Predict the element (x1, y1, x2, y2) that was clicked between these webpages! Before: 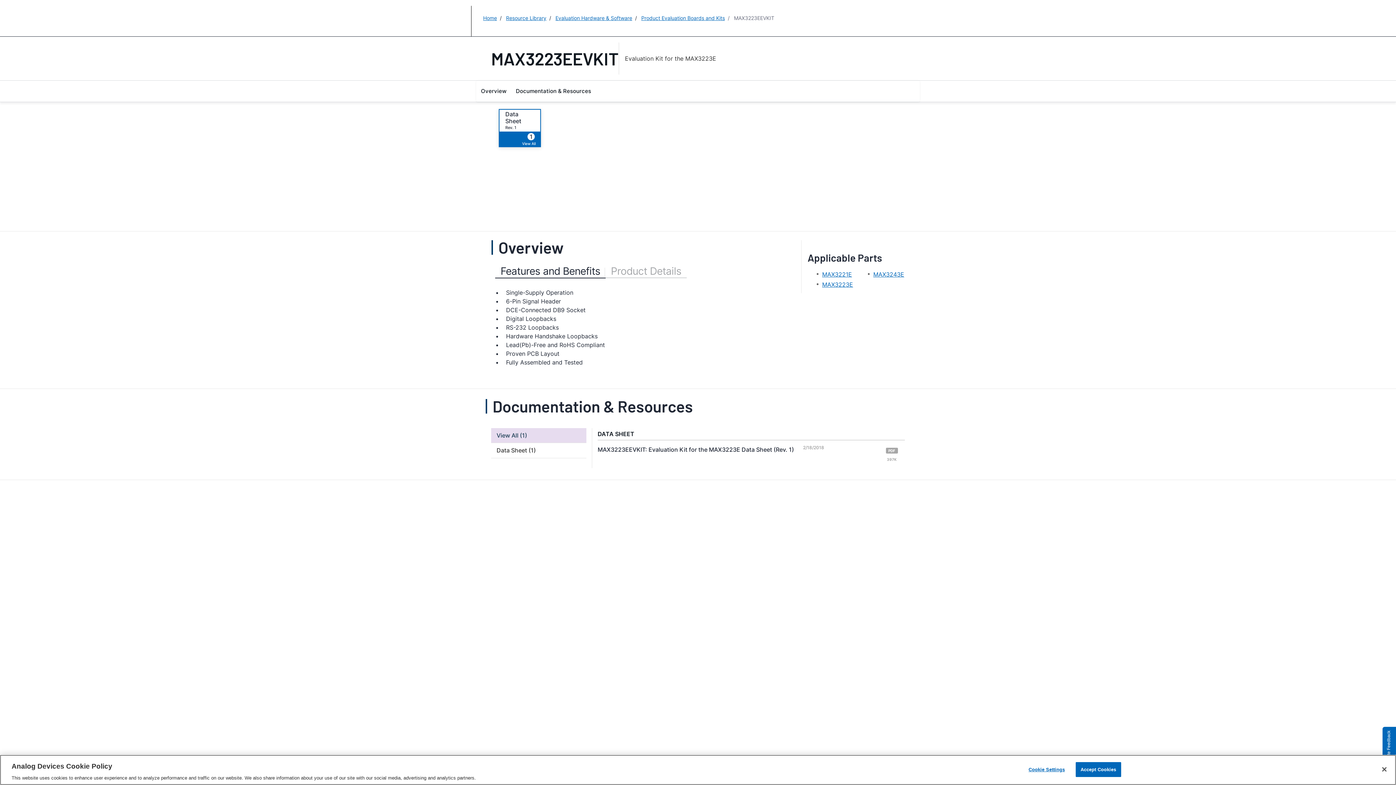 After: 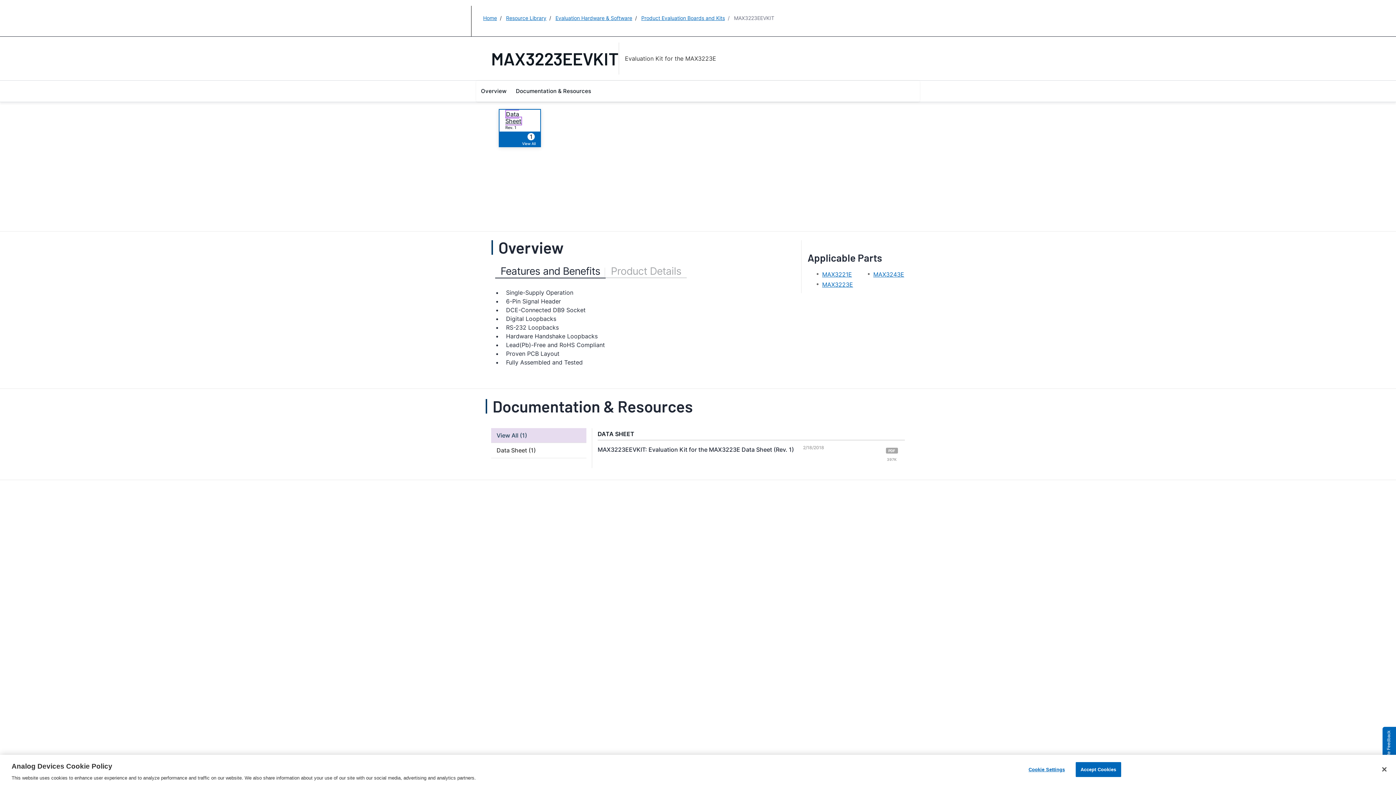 Action: label: Data Sheet bbox: (505, 110, 521, 124)